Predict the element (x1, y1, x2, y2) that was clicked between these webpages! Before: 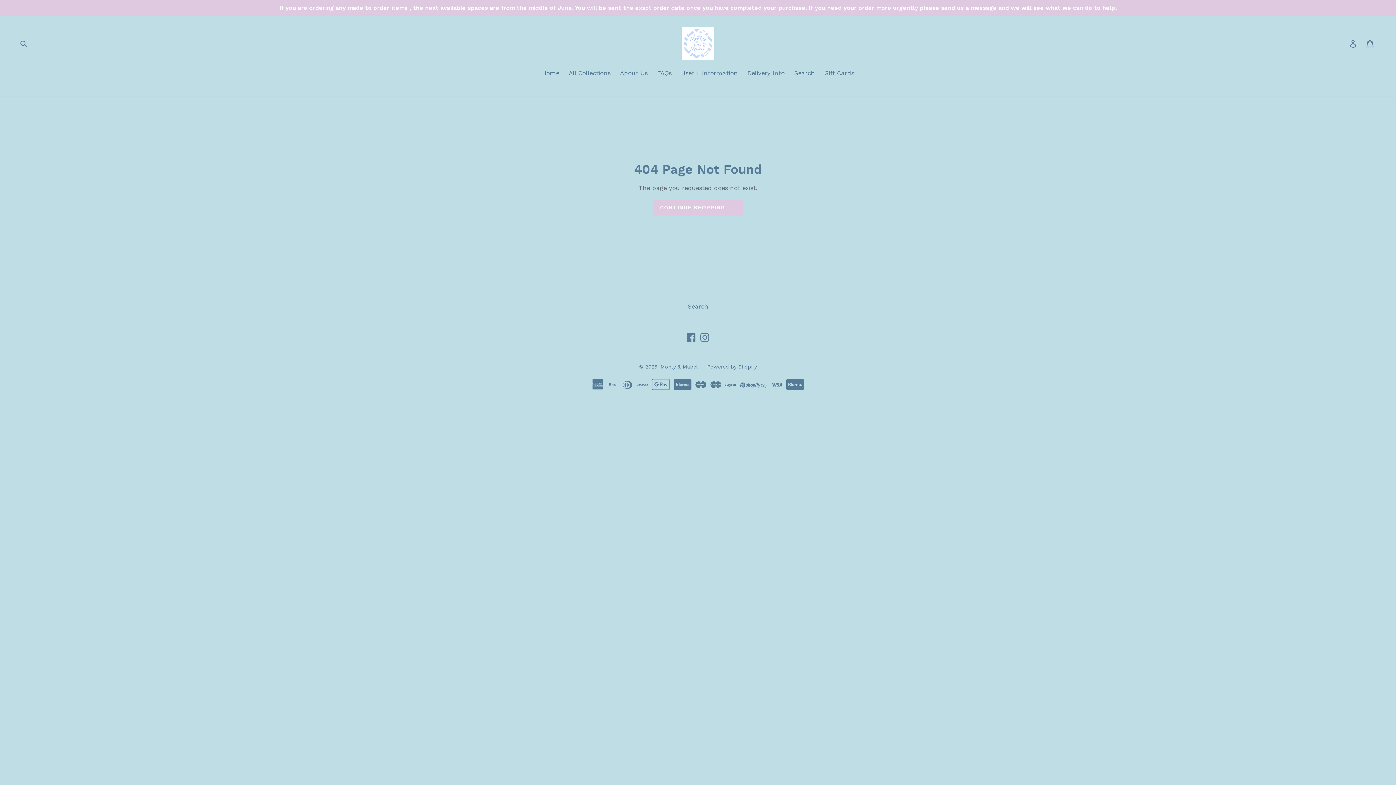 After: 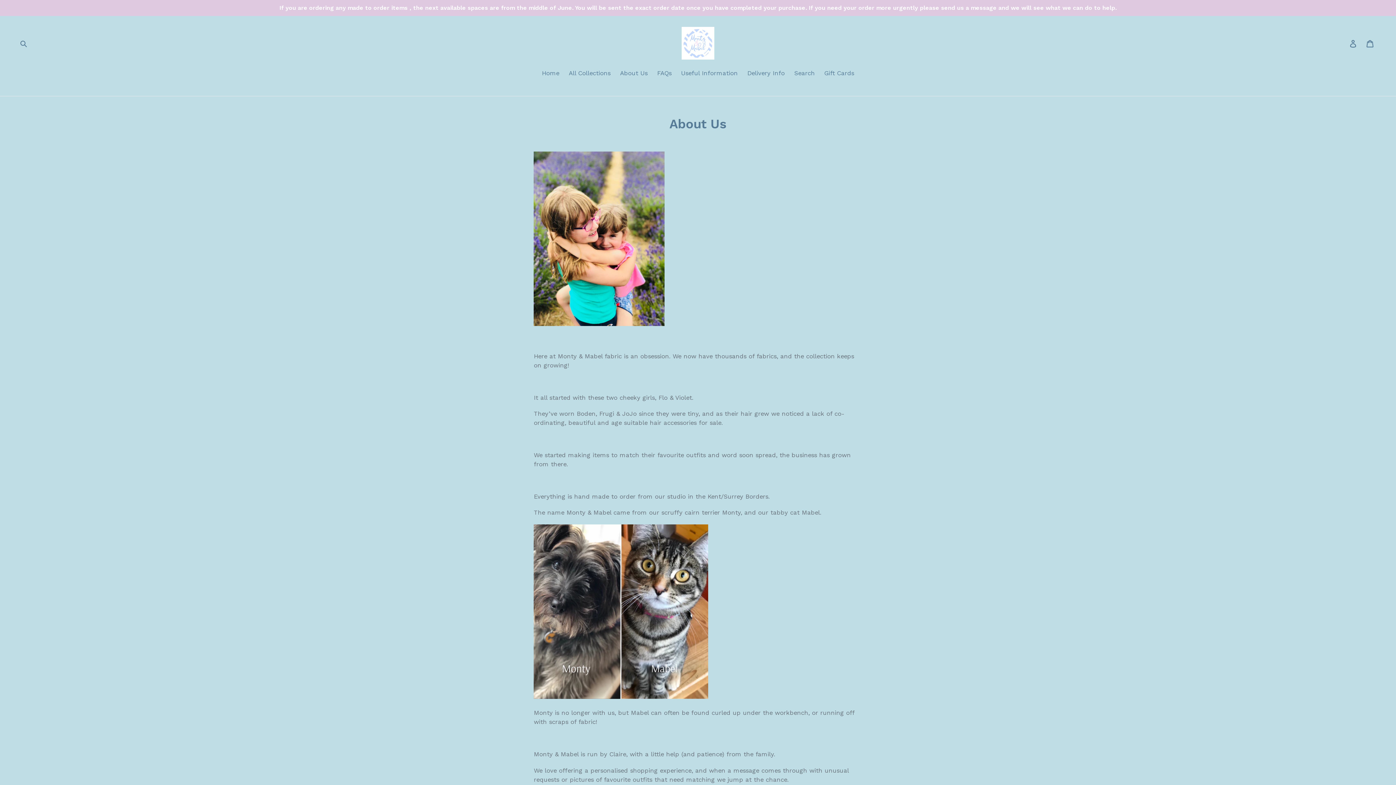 Action: bbox: (616, 68, 651, 78) label: About Us